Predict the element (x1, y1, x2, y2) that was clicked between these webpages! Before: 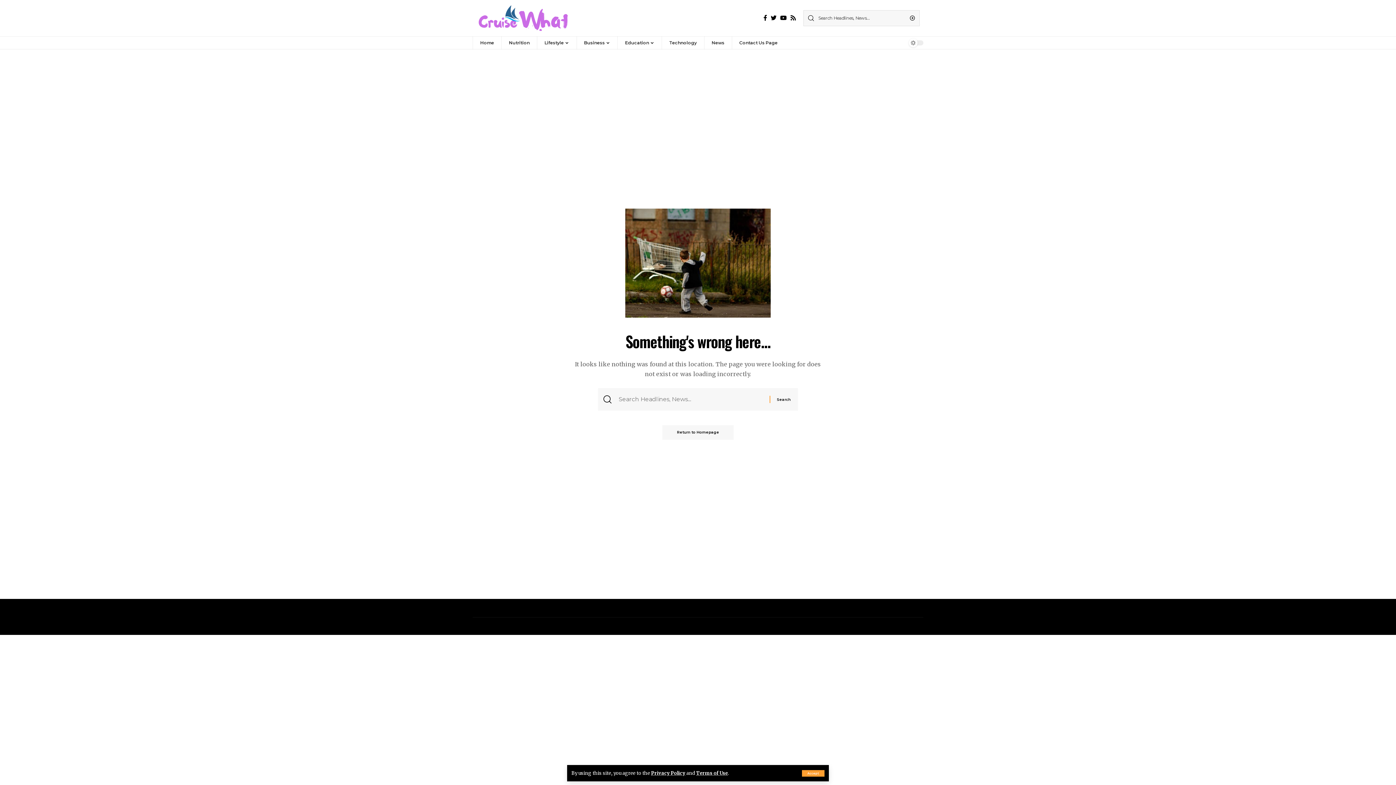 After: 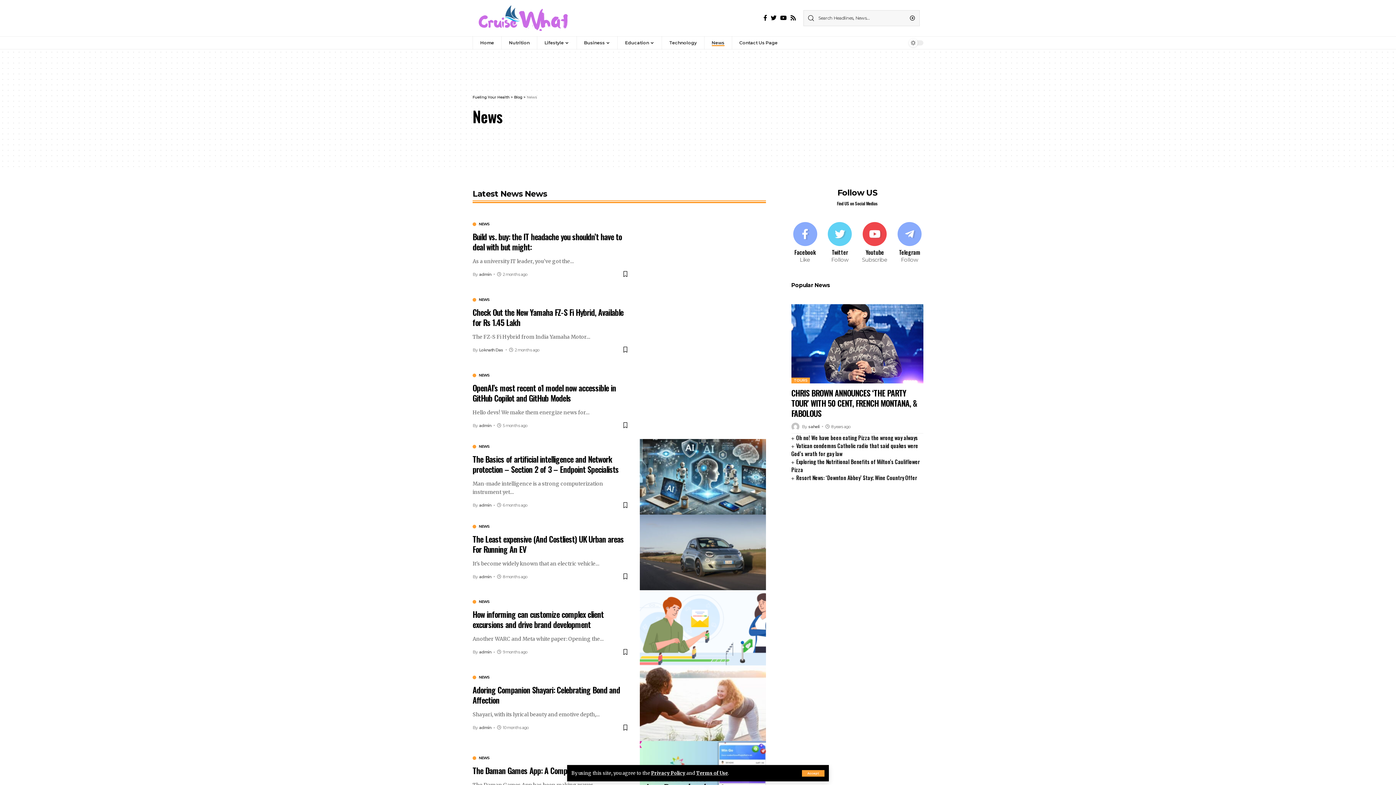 Action: bbox: (704, 36, 731, 49) label: News